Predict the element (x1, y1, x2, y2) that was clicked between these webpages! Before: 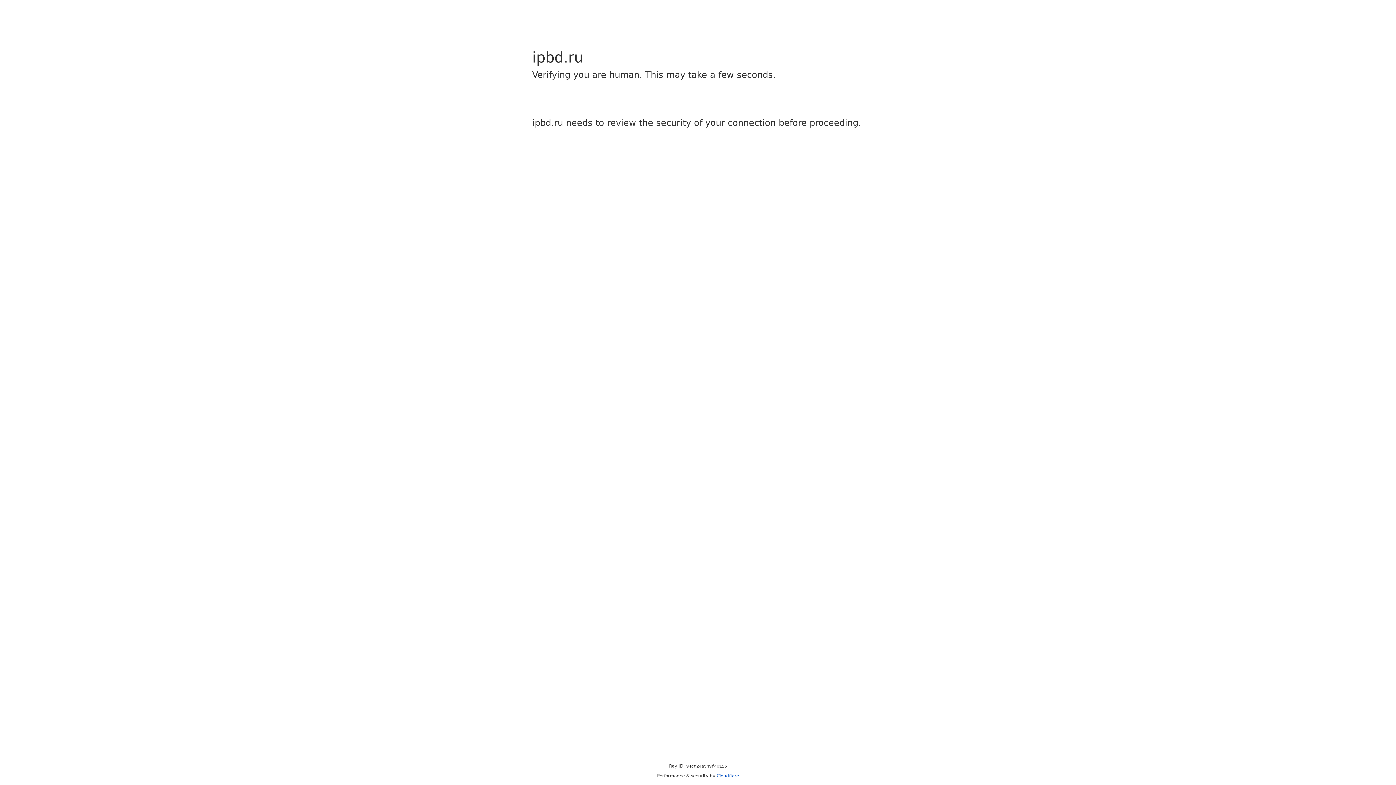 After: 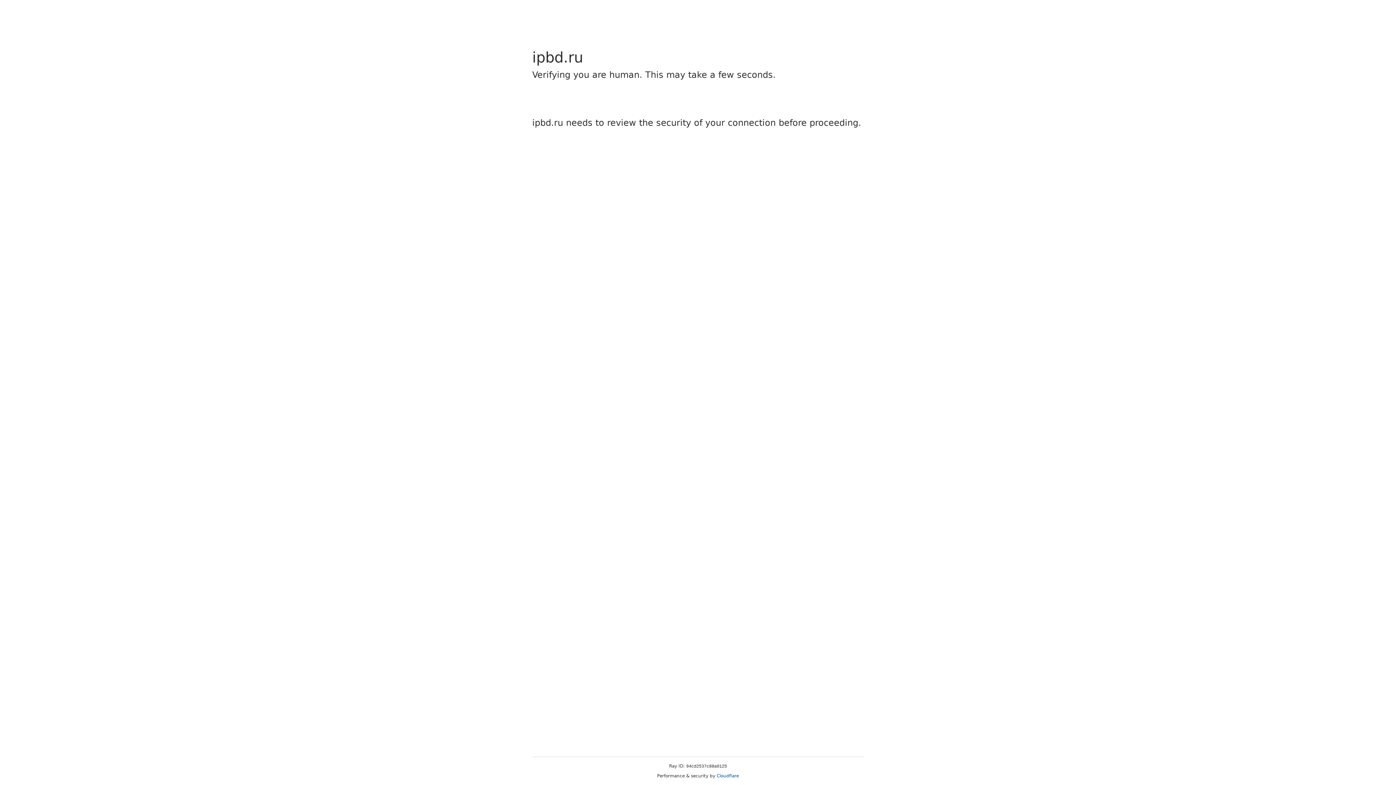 Action: label: Cloudflare bbox: (716, 773, 739, 778)